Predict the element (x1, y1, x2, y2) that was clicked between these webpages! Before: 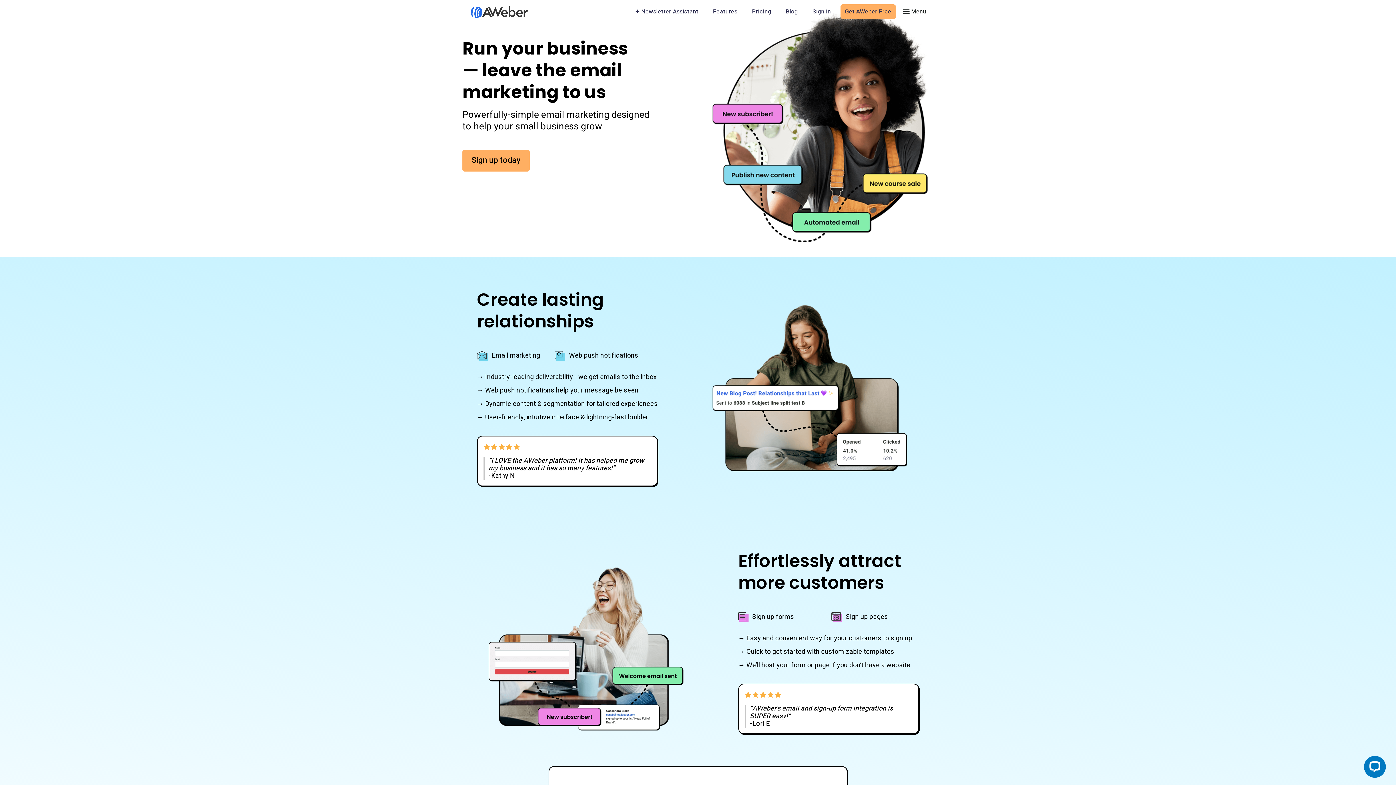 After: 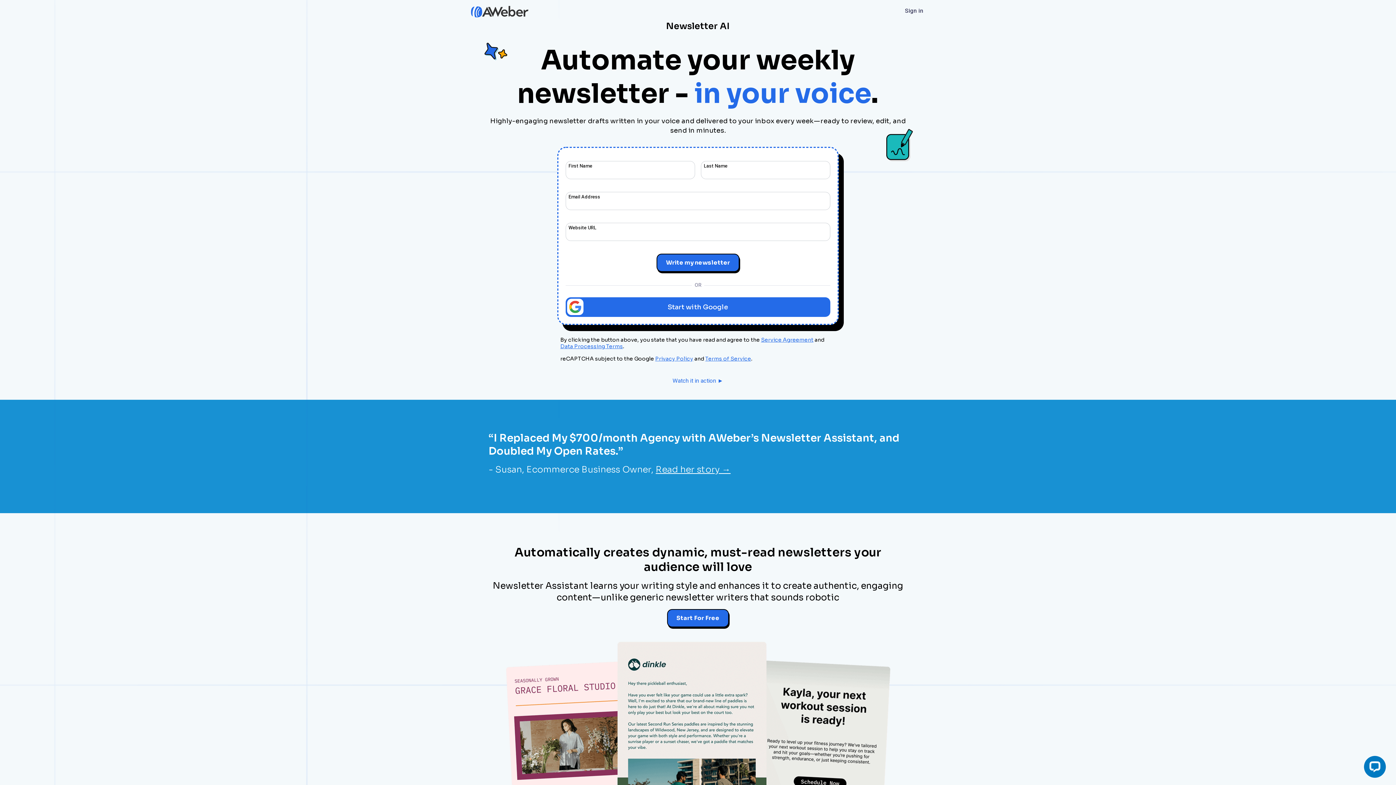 Action: label: ✦ Newsletter Assistant bbox: (627, 0, 705, 24)